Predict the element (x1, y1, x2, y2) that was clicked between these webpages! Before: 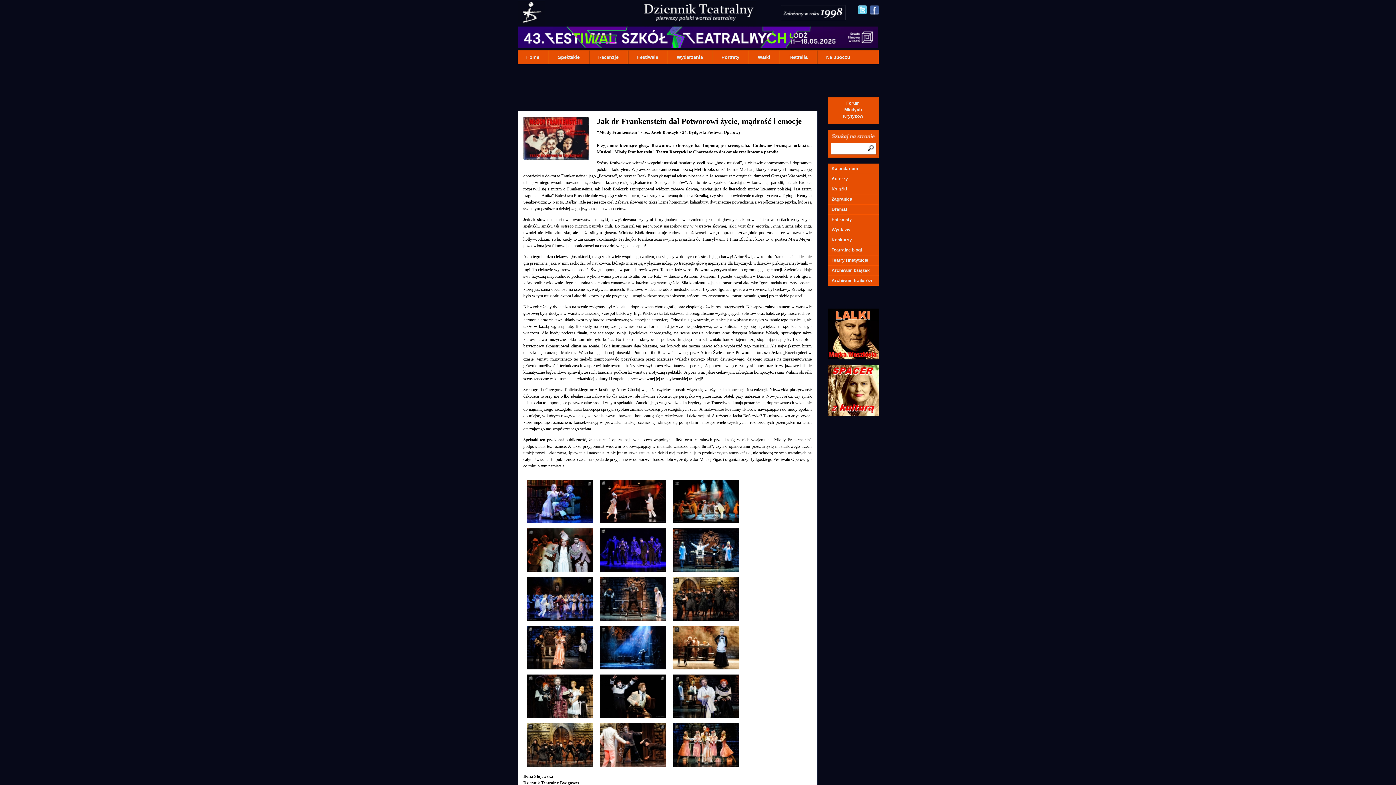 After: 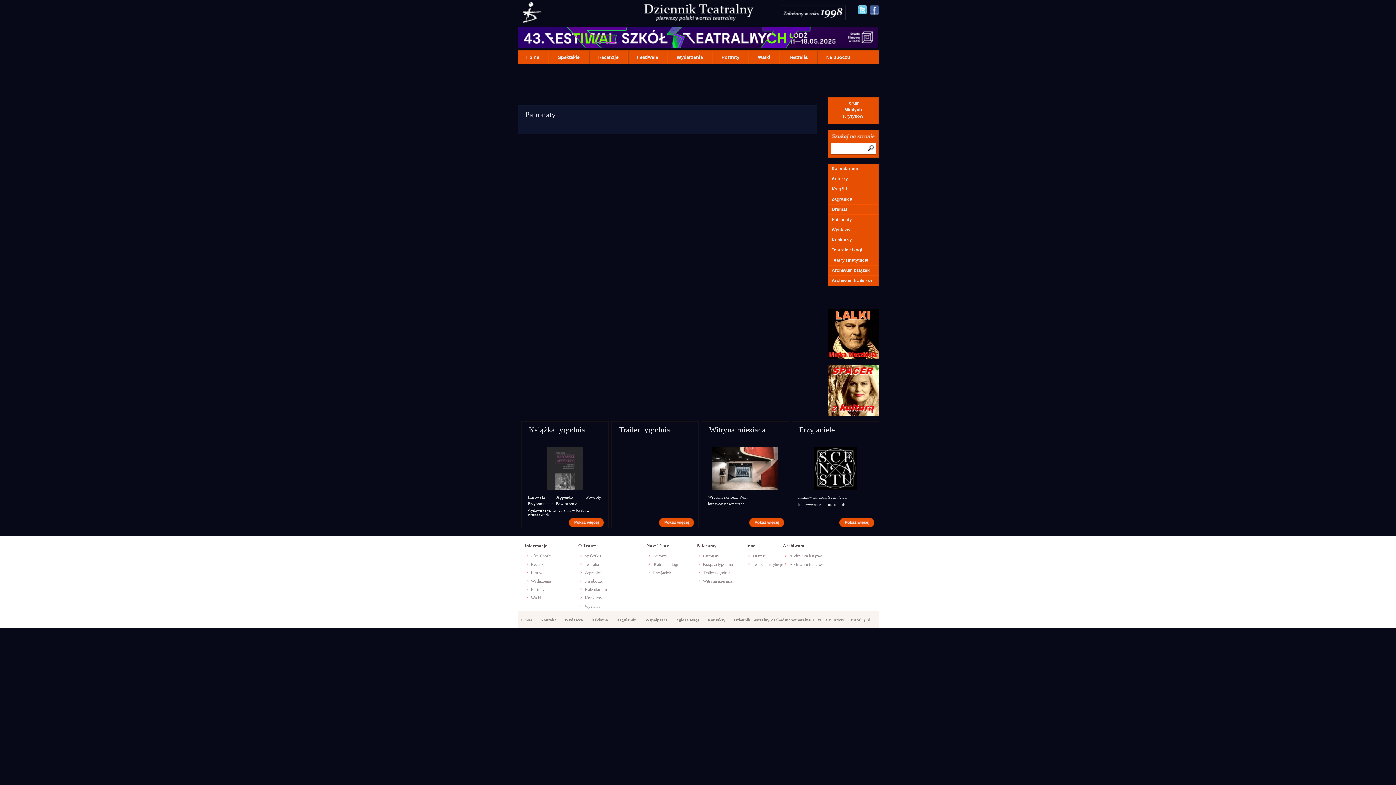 Action: bbox: (827, 214, 878, 224) label: Patronaty